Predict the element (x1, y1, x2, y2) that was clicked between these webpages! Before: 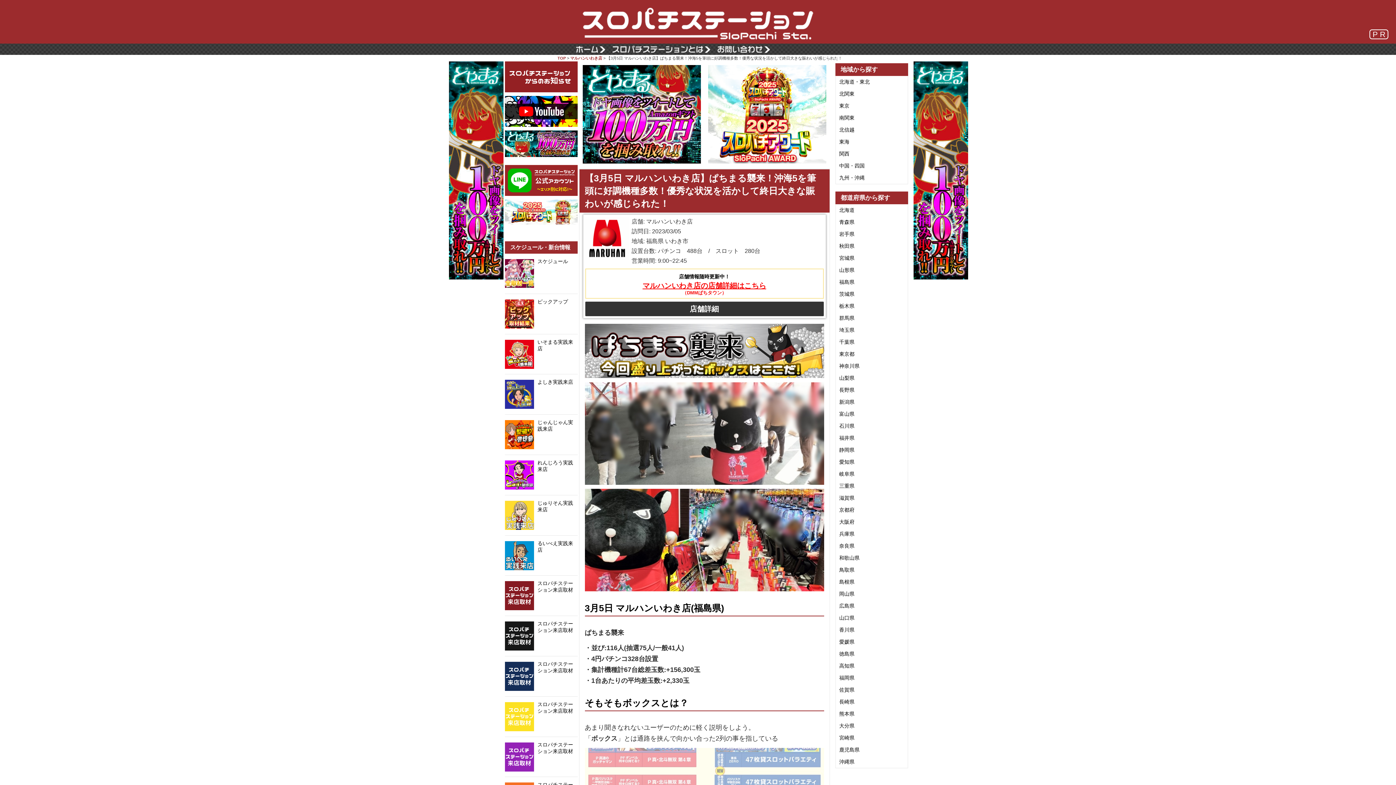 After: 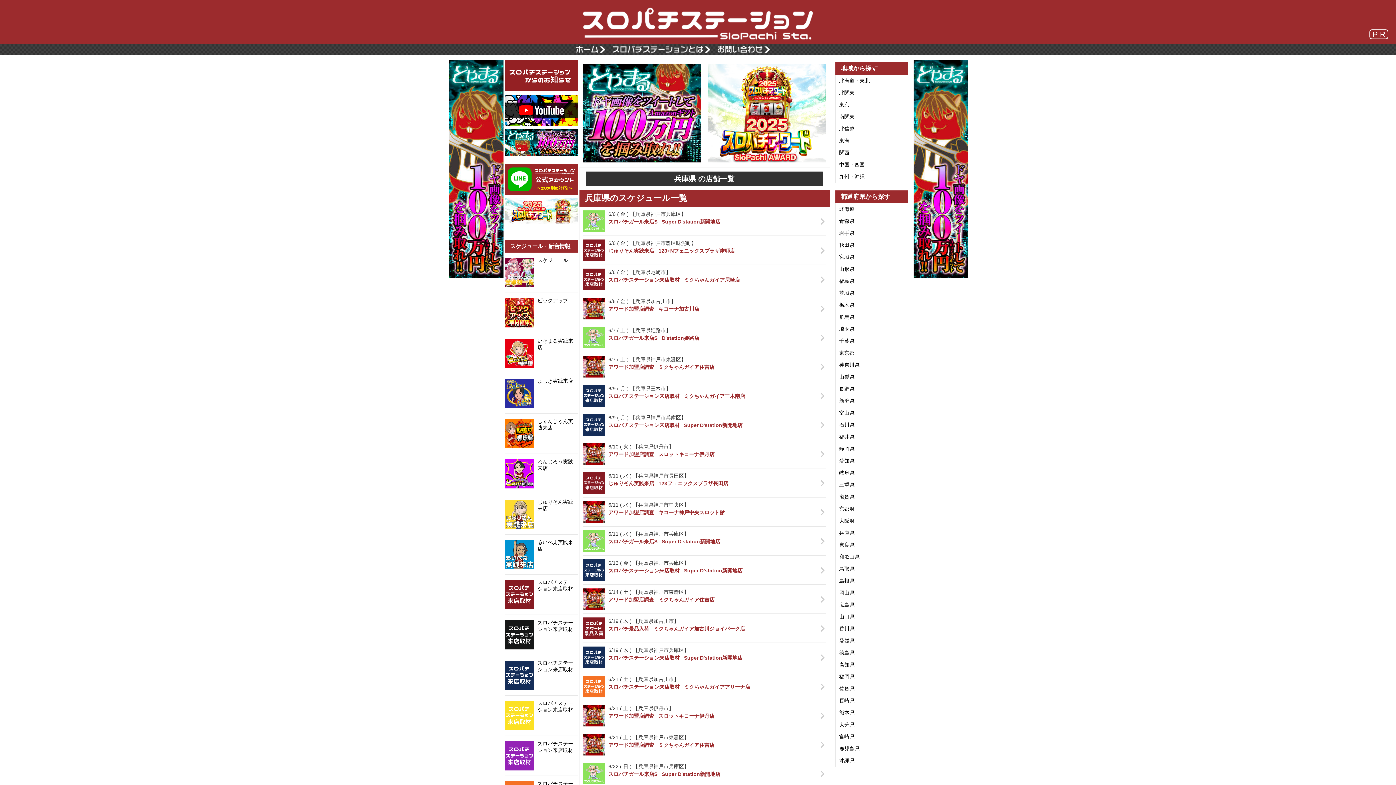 Action: bbox: (835, 528, 907, 540) label: 兵庫県